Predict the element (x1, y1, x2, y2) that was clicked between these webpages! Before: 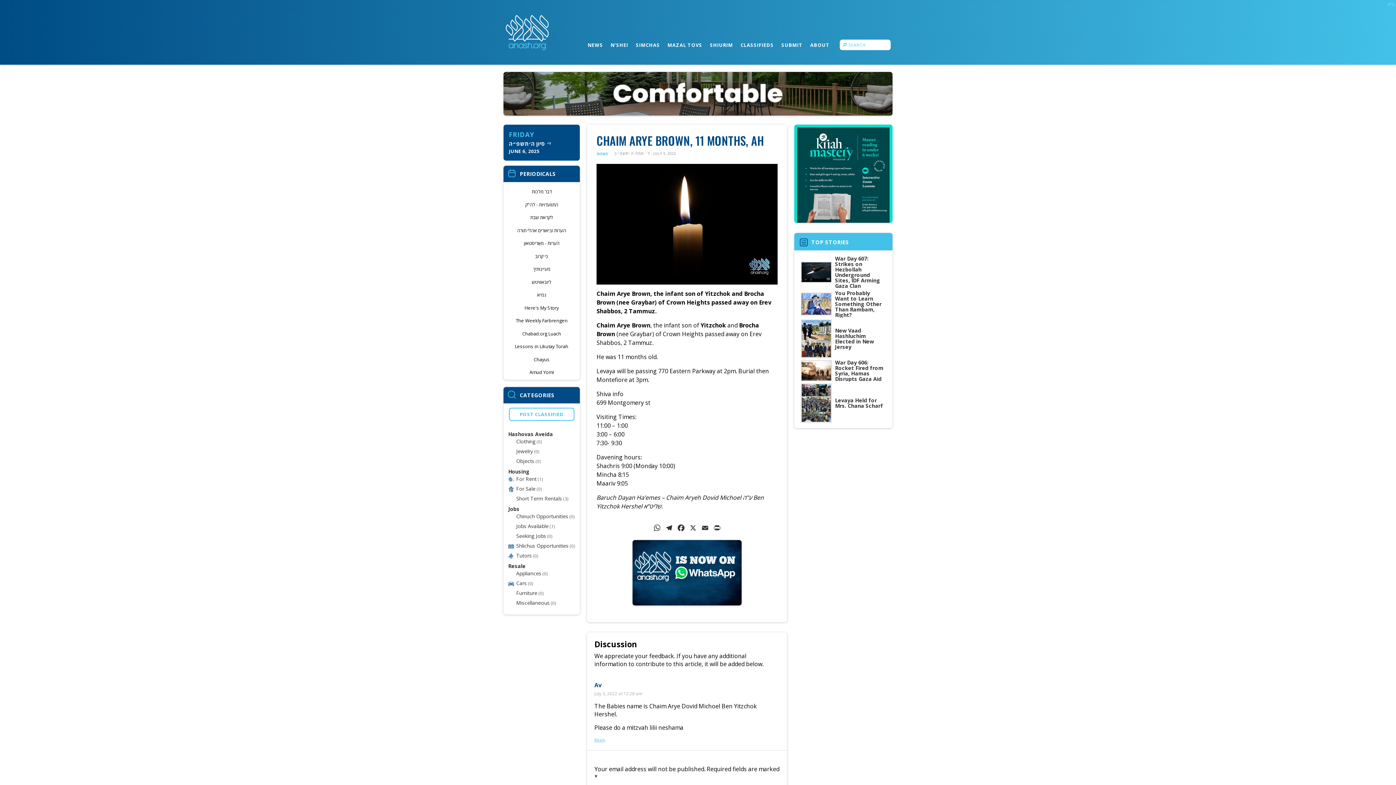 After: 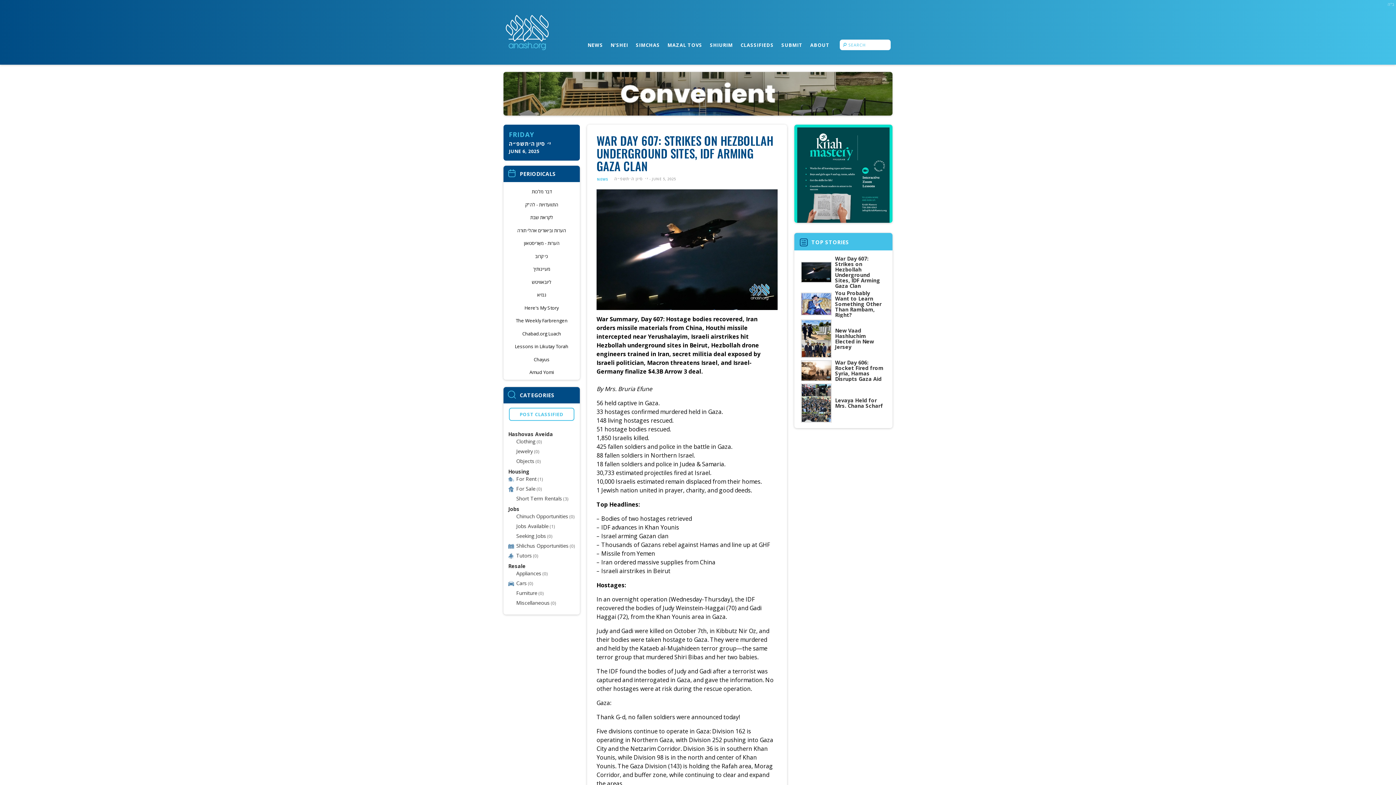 Action: bbox: (801, 261, 832, 282)